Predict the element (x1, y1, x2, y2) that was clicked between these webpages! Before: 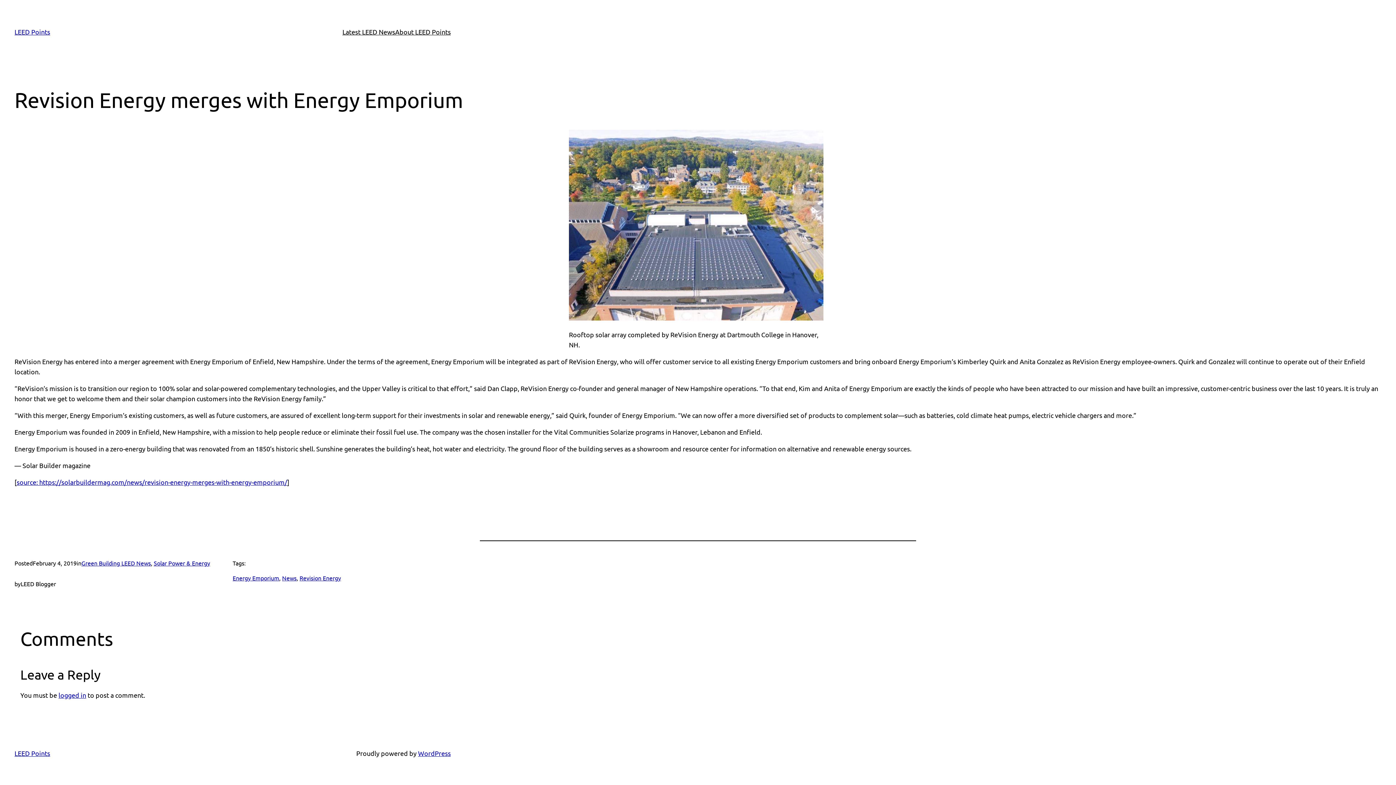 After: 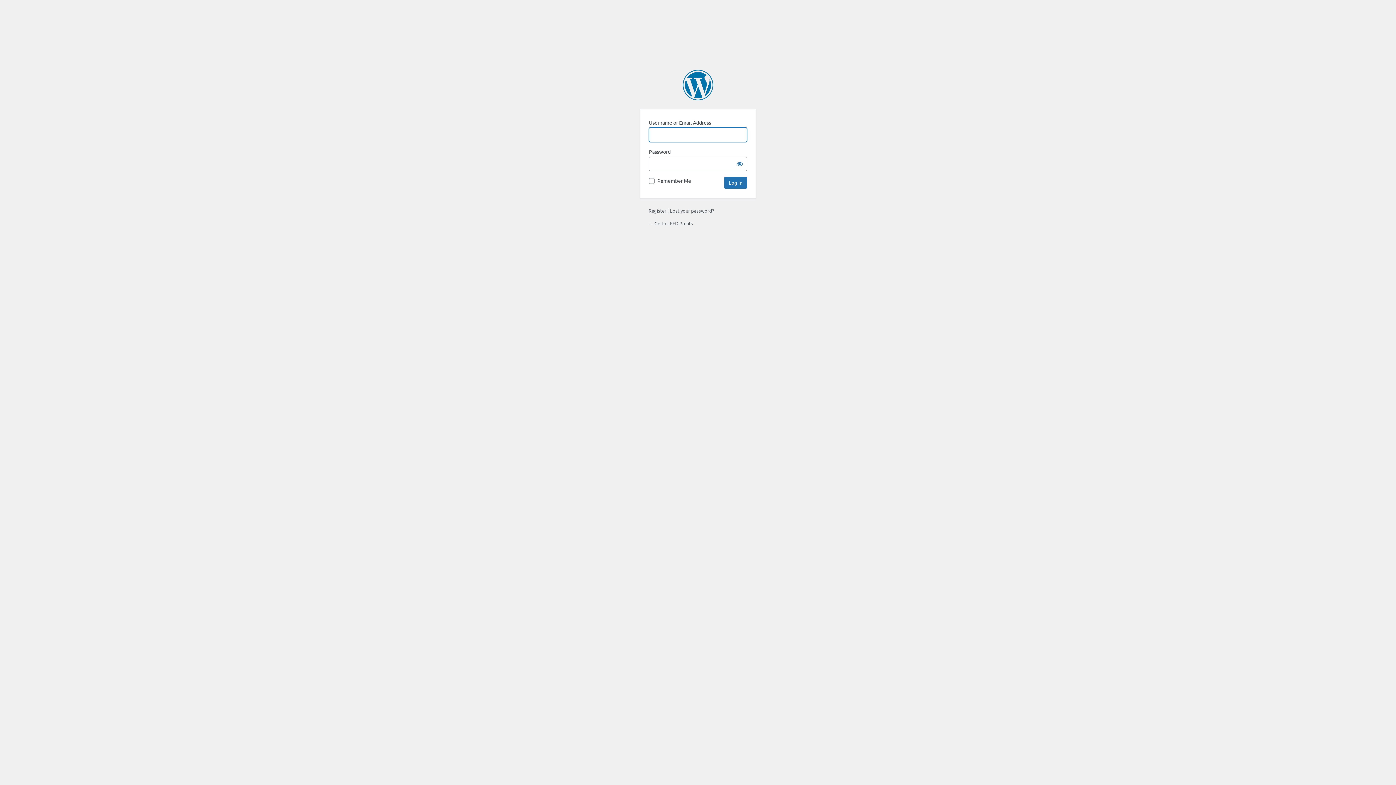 Action: label: logged in bbox: (58, 691, 86, 699)